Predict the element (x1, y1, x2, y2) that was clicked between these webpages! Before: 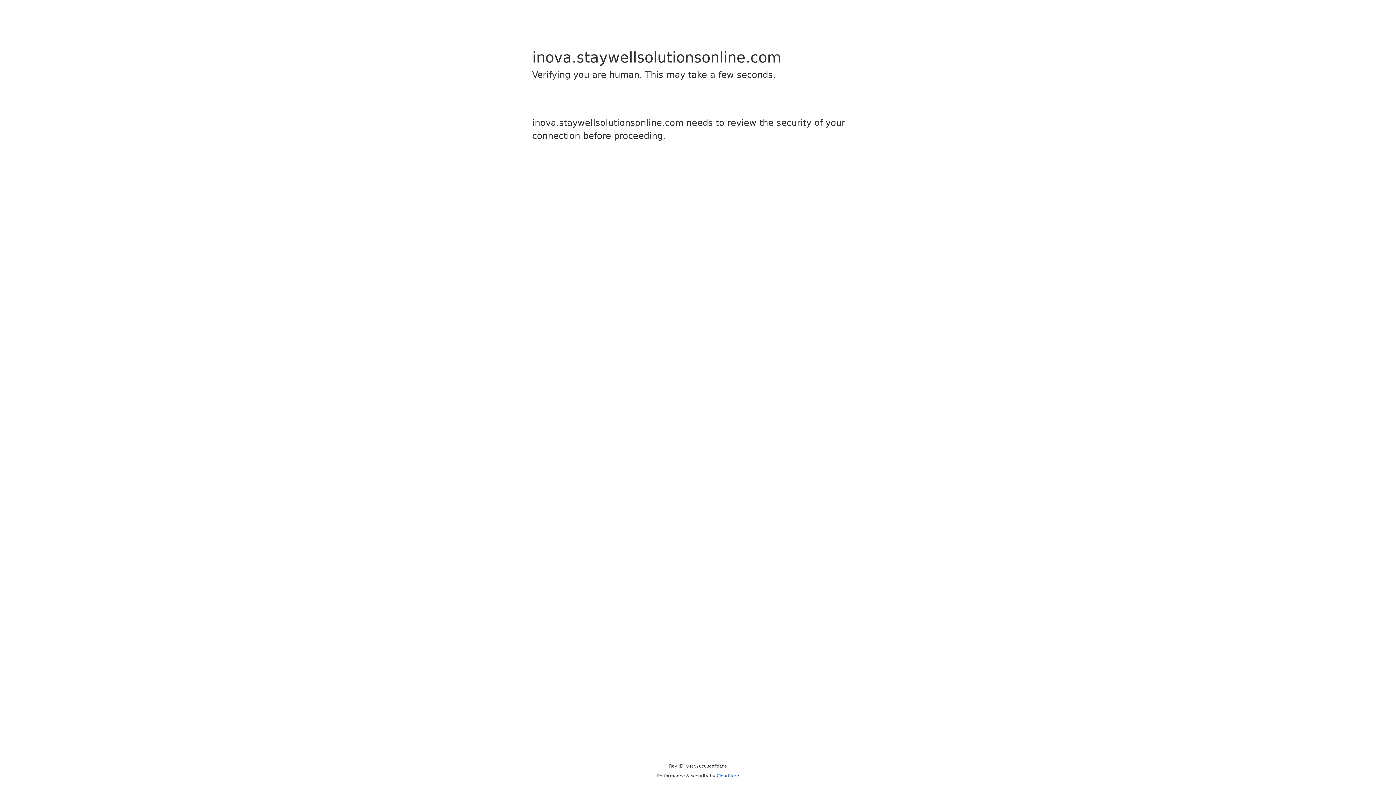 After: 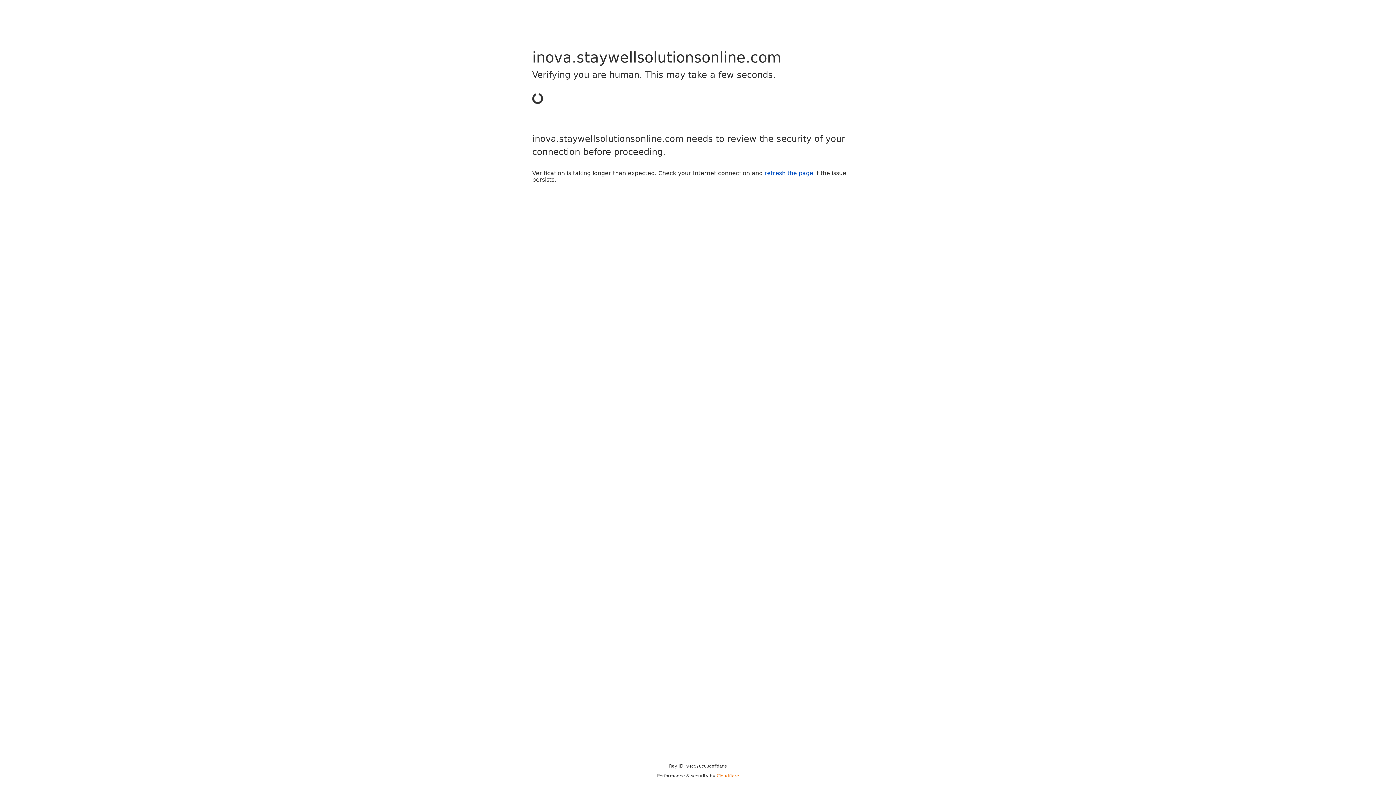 Action: label: Cloudflare bbox: (716, 773, 739, 778)